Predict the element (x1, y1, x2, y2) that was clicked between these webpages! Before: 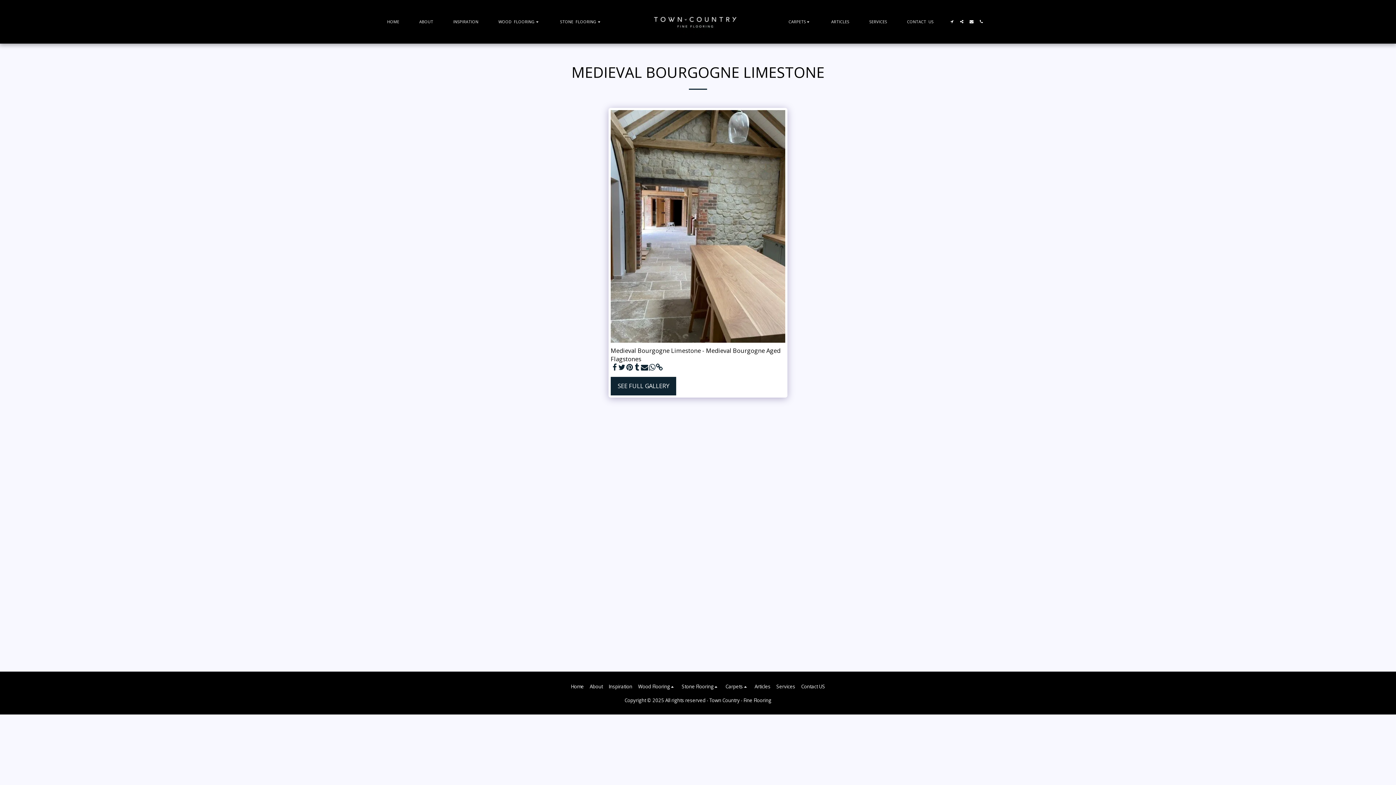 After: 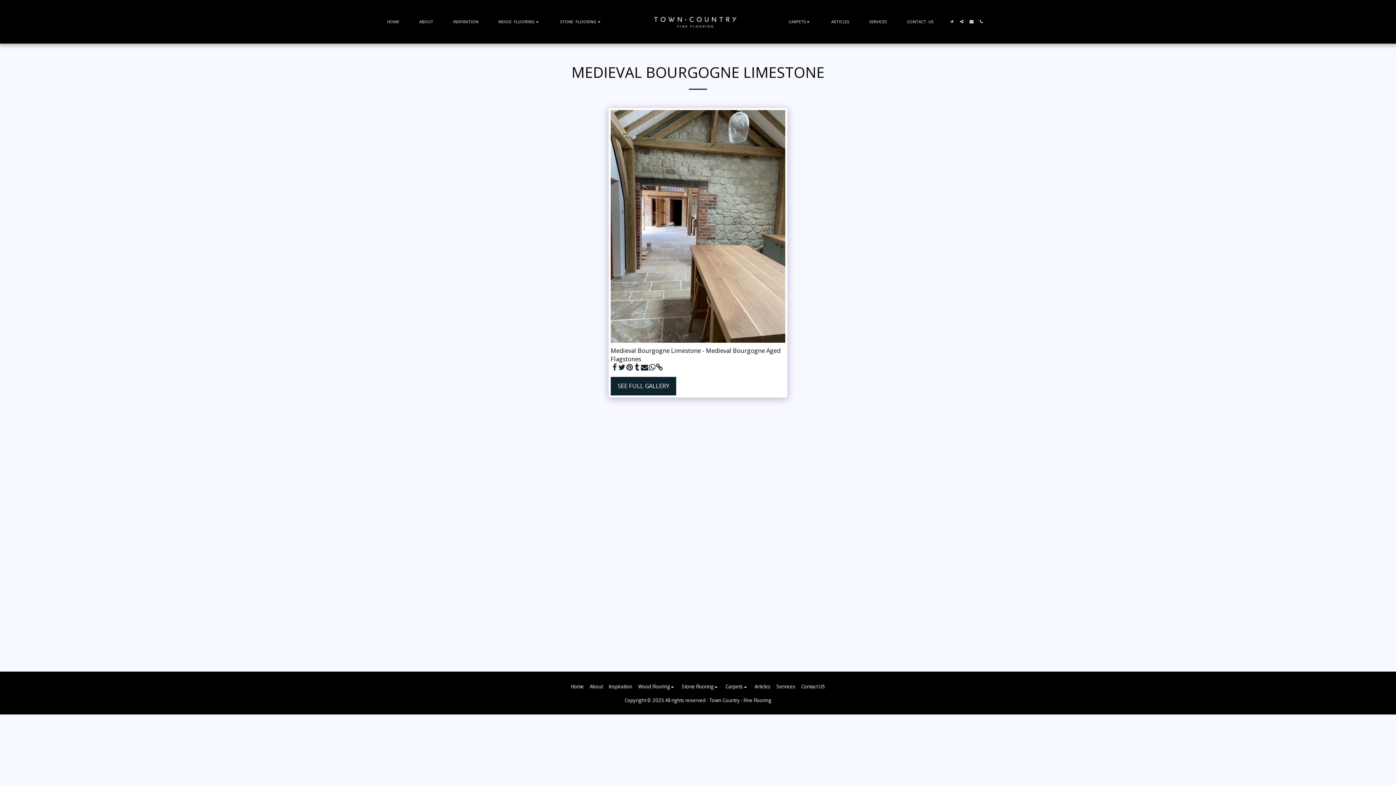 Action: label:   bbox: (625, 363, 633, 371)